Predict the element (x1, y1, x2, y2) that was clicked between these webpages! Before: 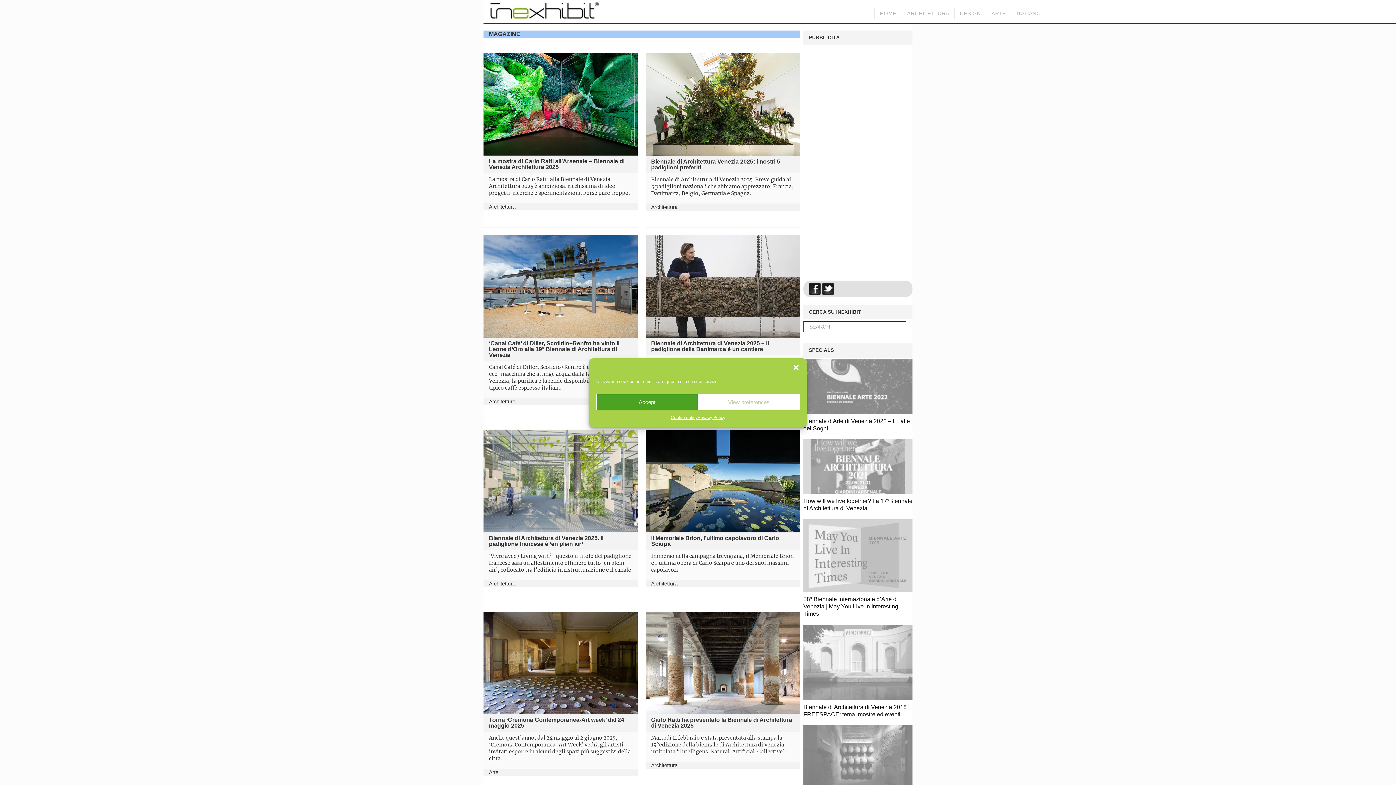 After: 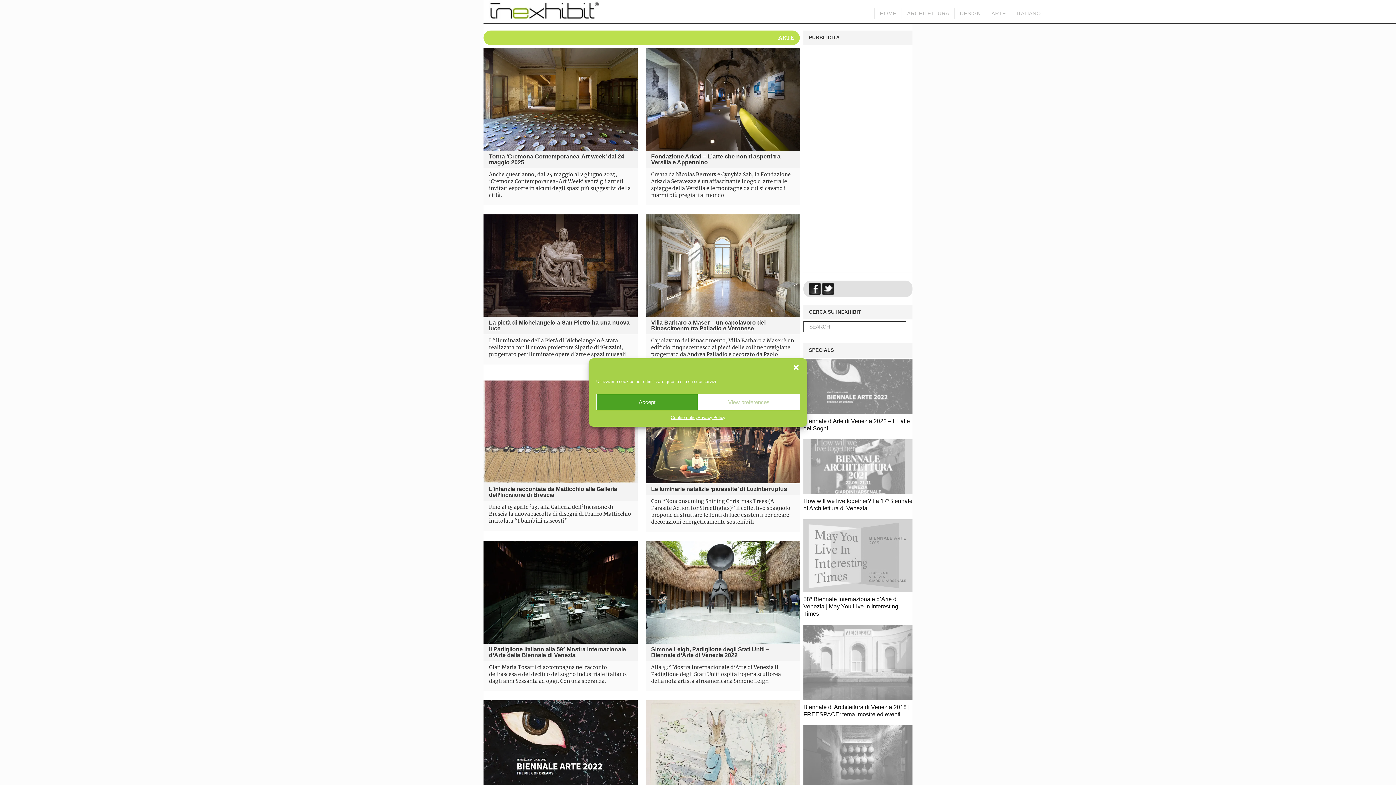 Action: label: ARTE bbox: (986, 7, 1011, 19)